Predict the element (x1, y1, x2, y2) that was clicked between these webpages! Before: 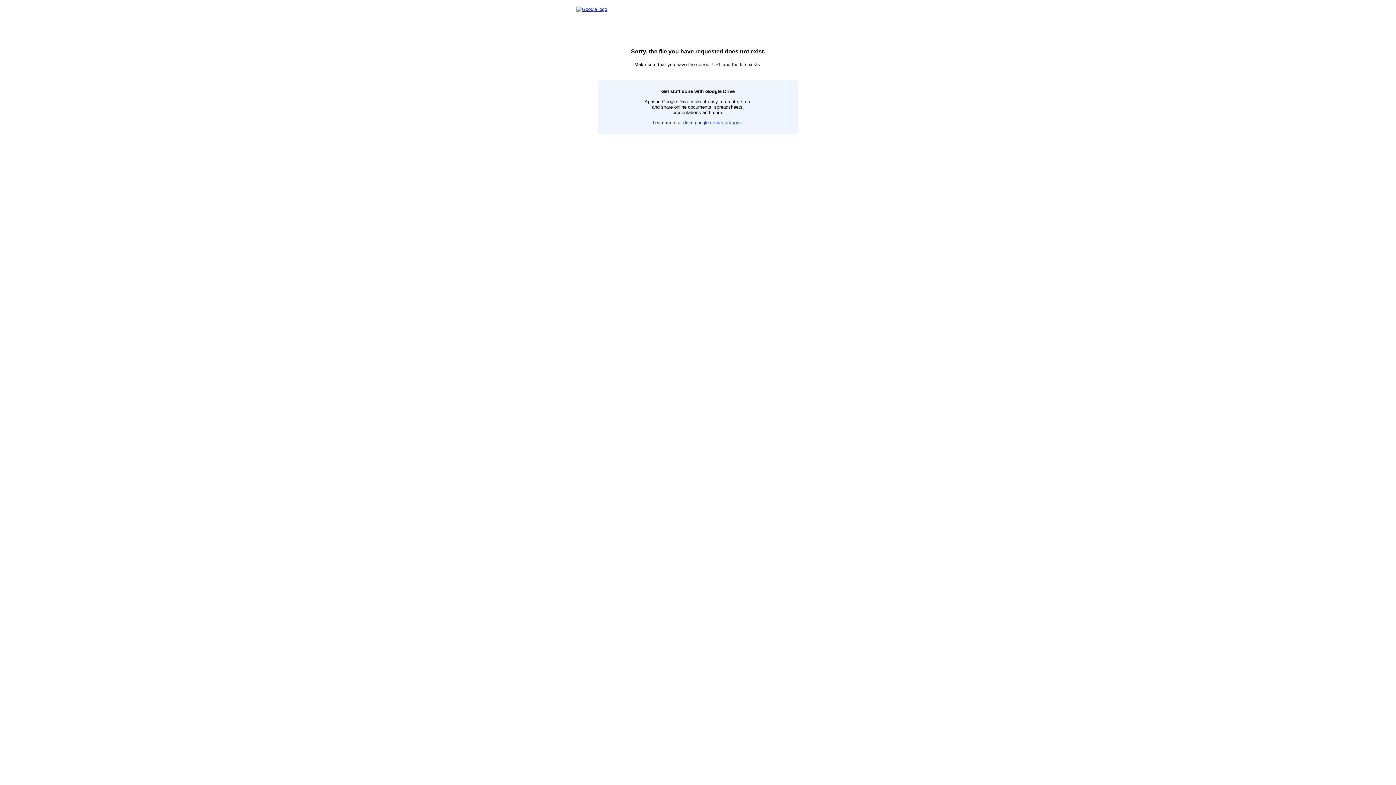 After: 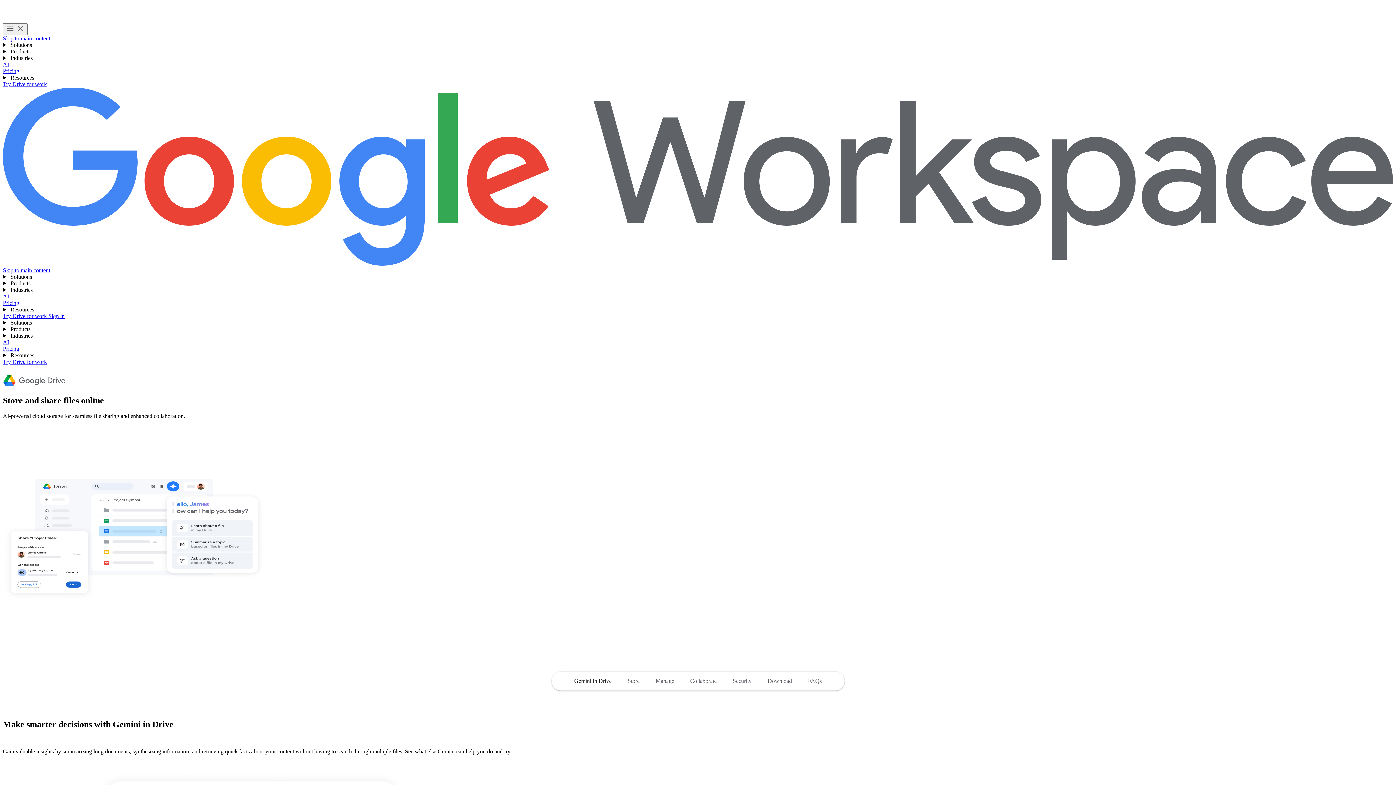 Action: bbox: (683, 120, 742, 125) label: drive.google.com/start/apps